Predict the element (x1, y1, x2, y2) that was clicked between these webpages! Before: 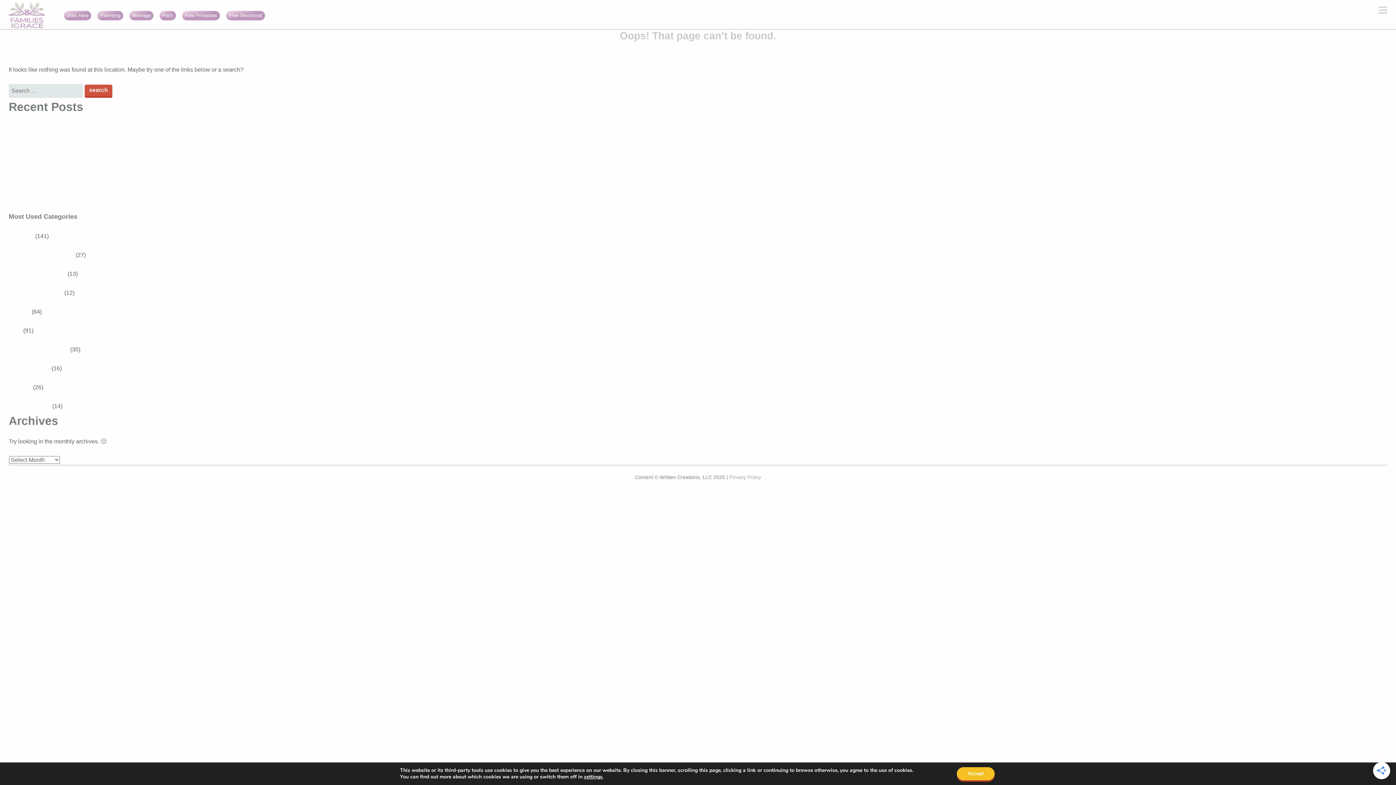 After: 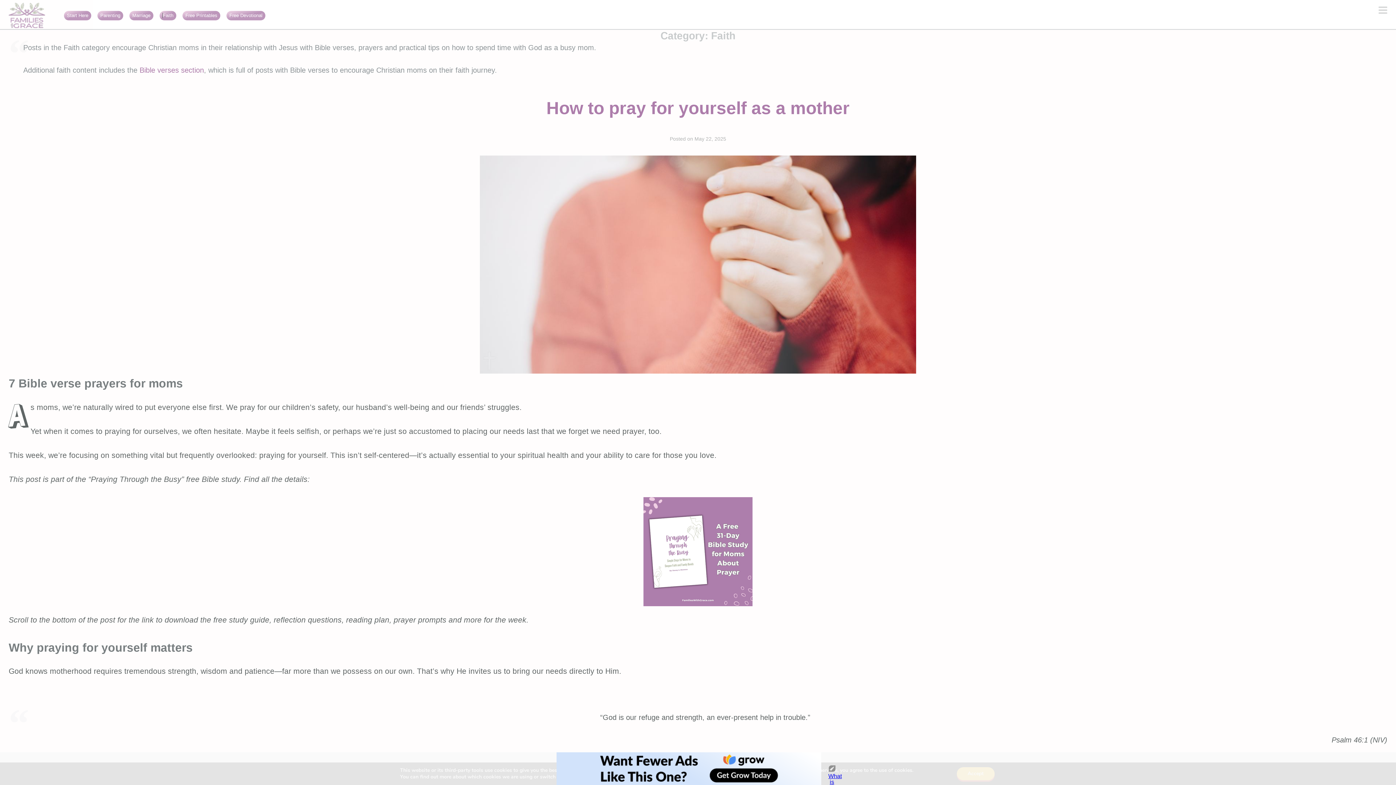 Action: bbox: (162, 12, 173, 18) label: Faith